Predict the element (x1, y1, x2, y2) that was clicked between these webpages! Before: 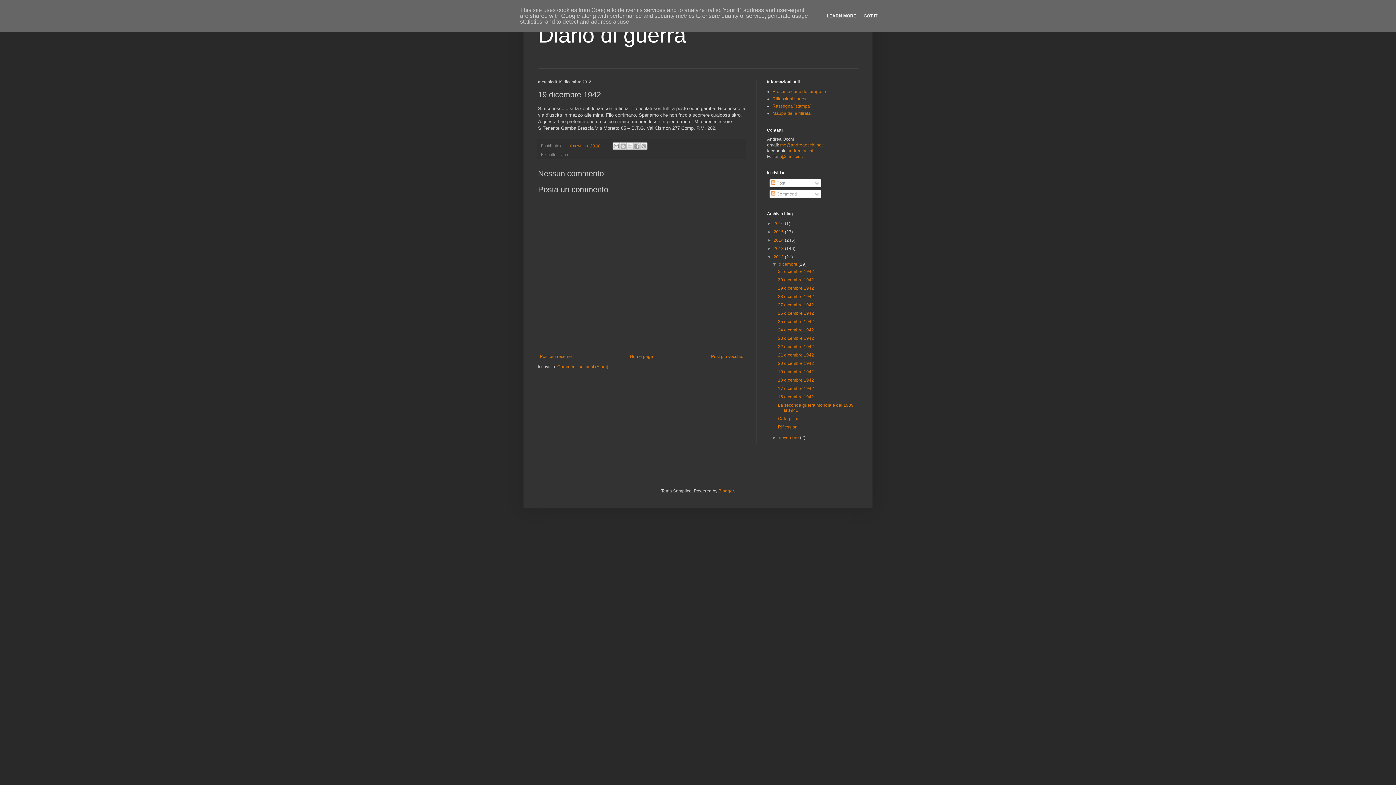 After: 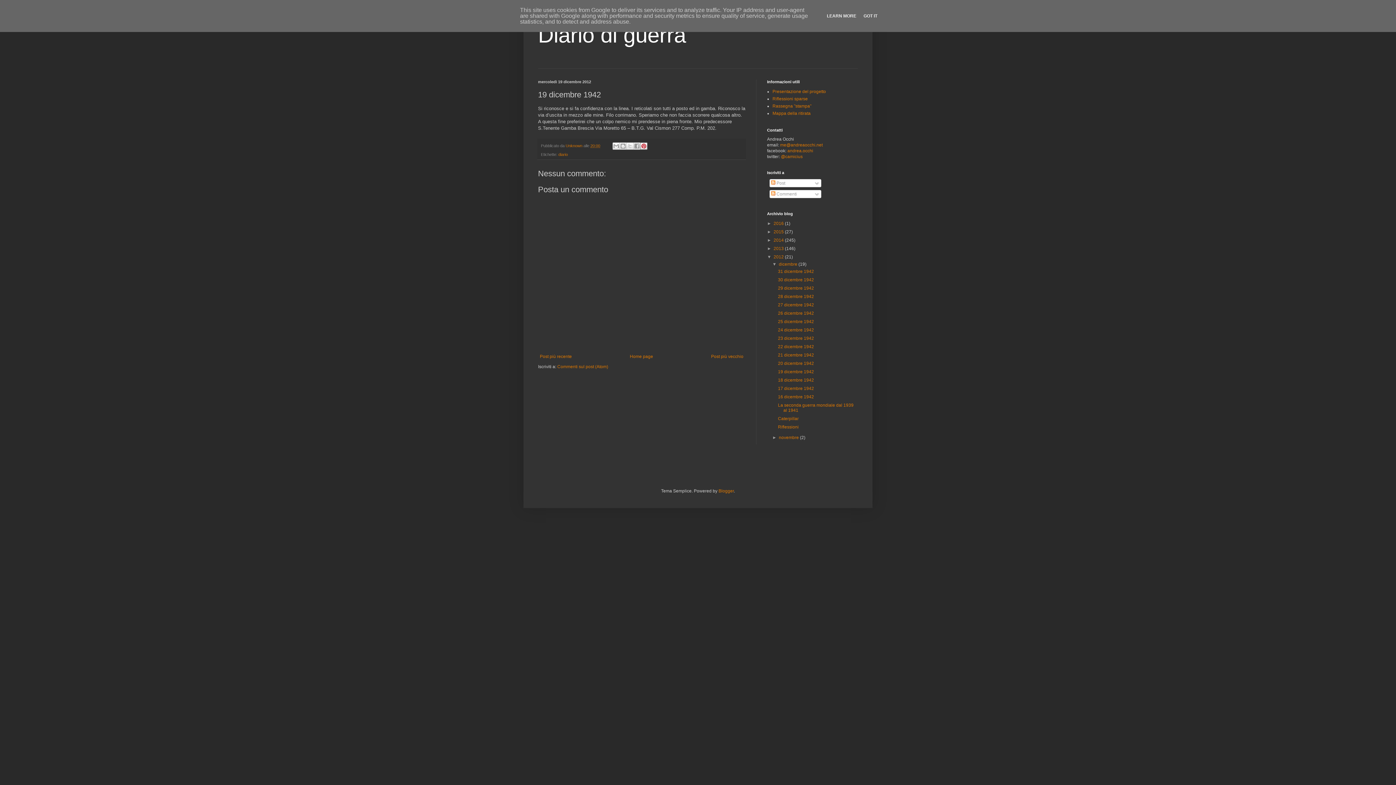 Action: label: Condividi su Pinterest bbox: (640, 142, 647, 149)